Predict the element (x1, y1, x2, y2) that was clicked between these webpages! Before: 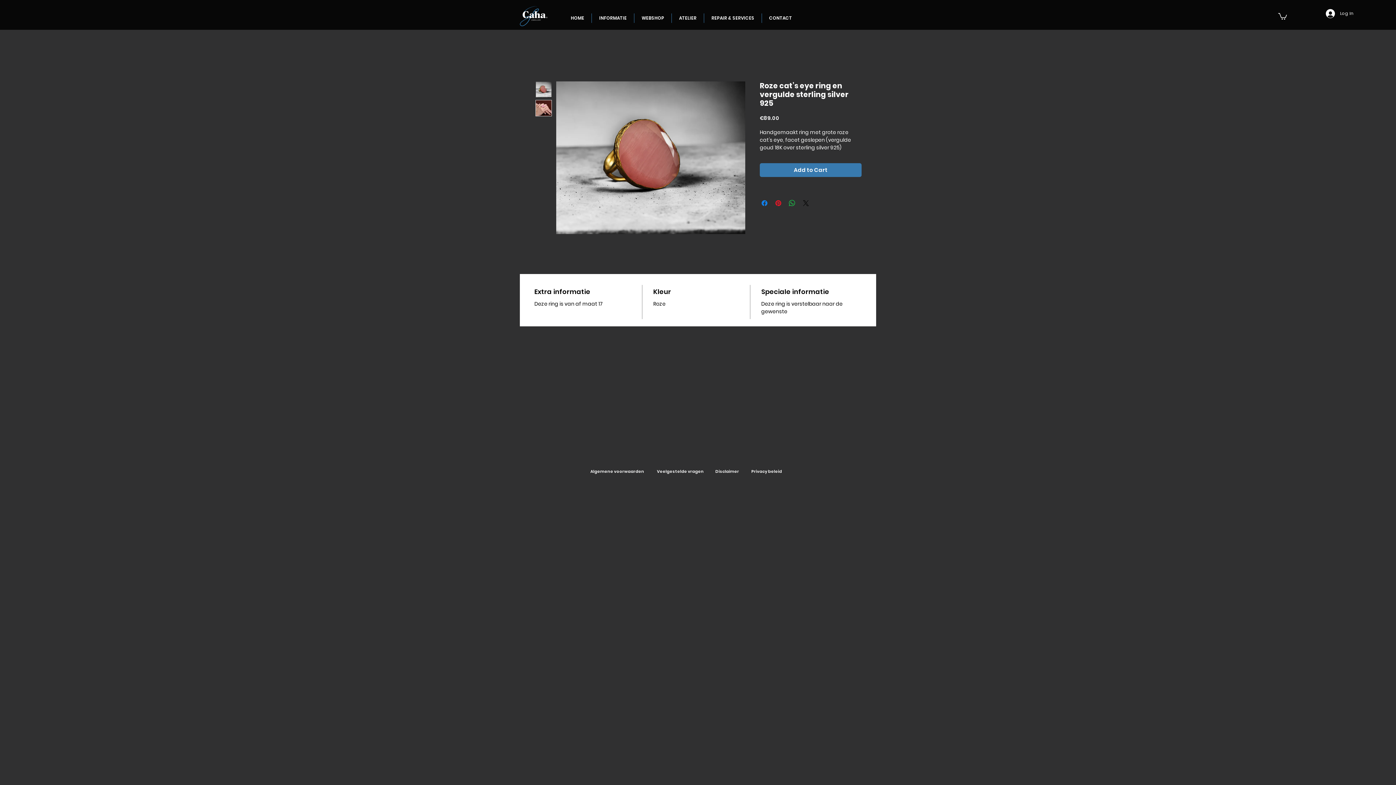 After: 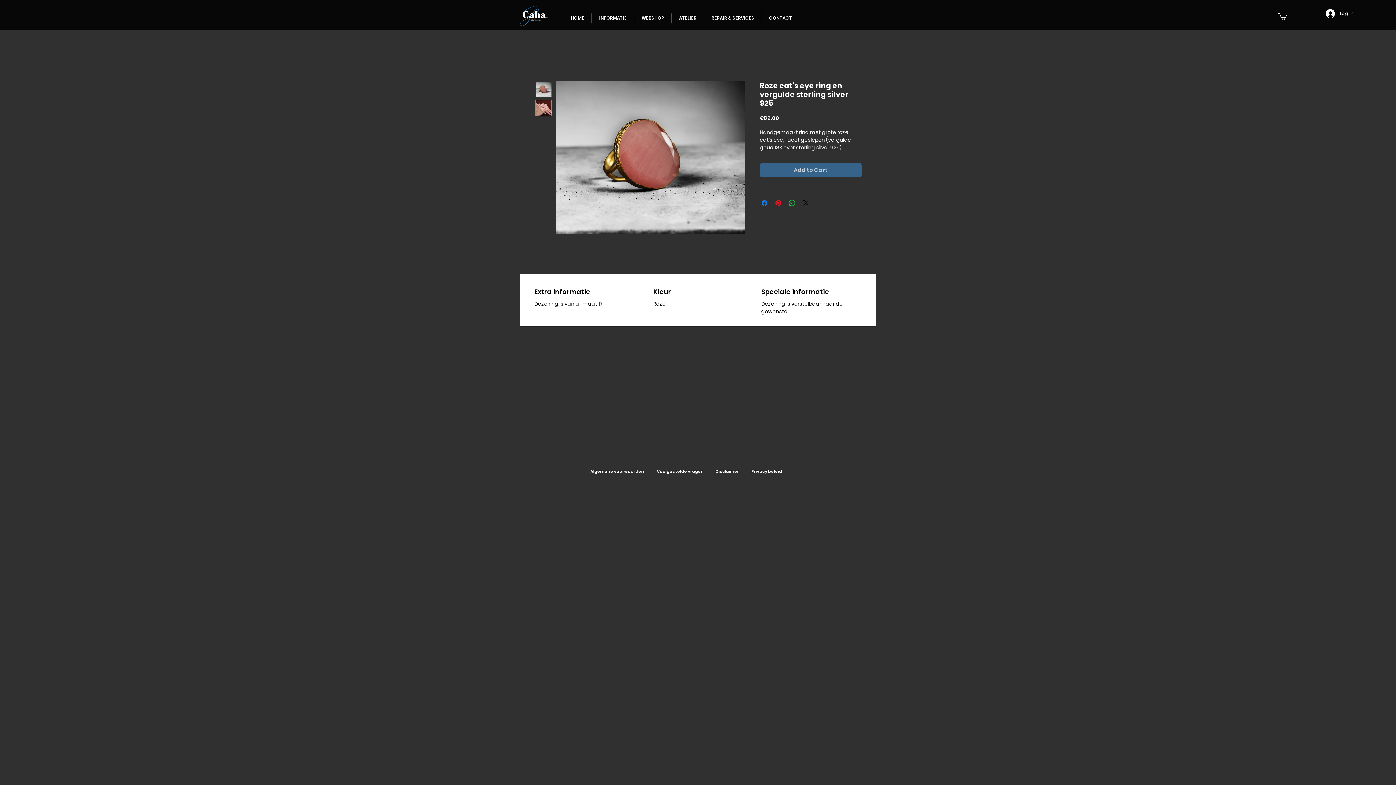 Action: label: Add to Cart bbox: (760, 163, 861, 177)